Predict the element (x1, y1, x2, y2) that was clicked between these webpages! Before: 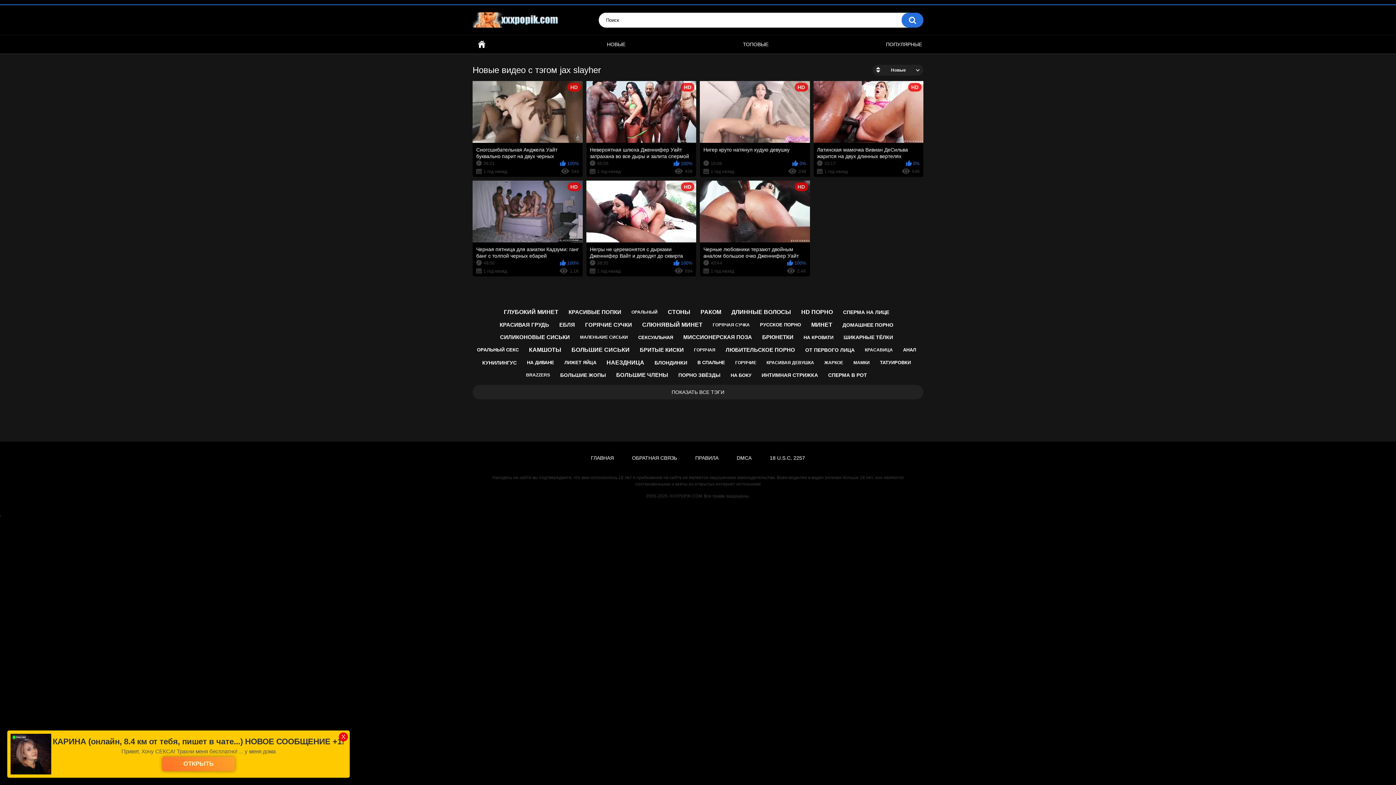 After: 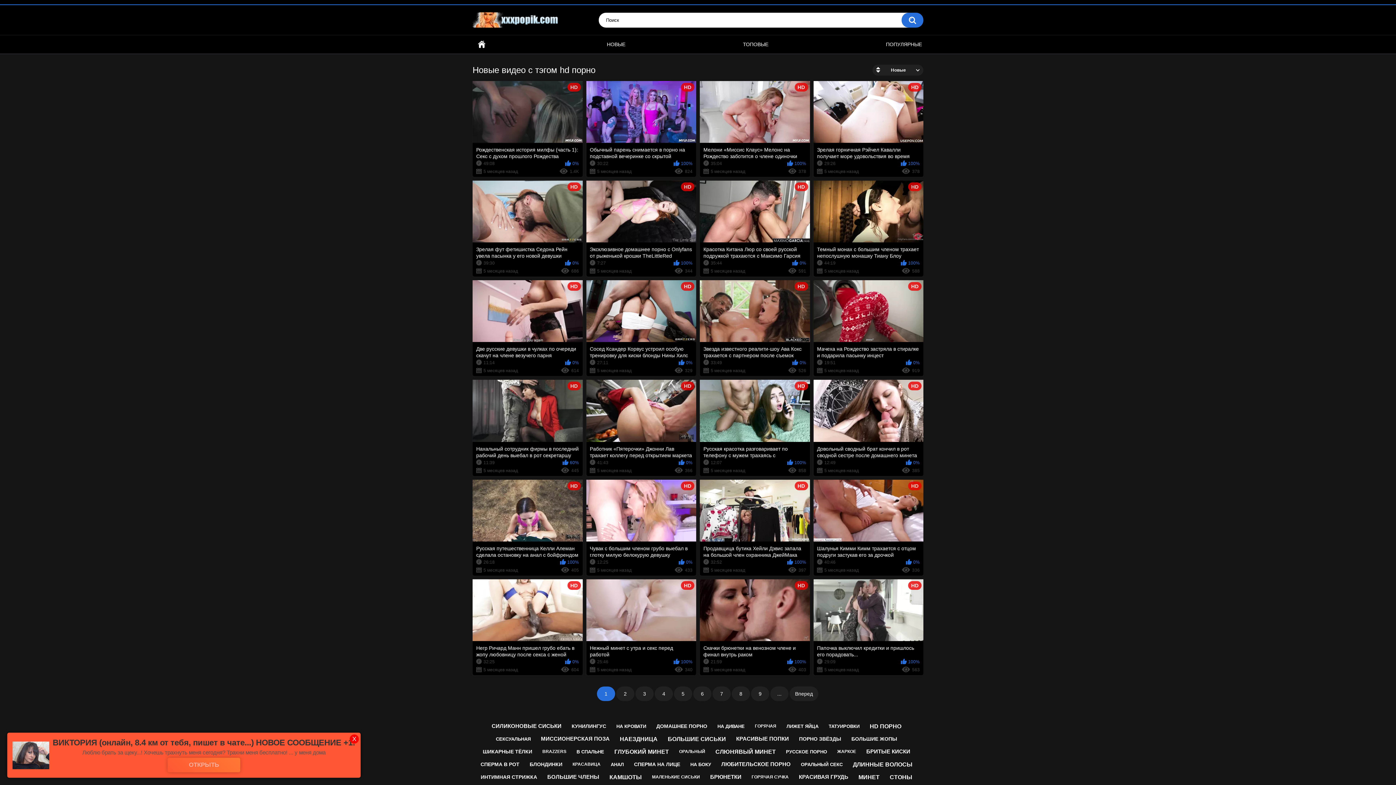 Action: label: HD ПОРНО bbox: (797, 305, 836, 318)